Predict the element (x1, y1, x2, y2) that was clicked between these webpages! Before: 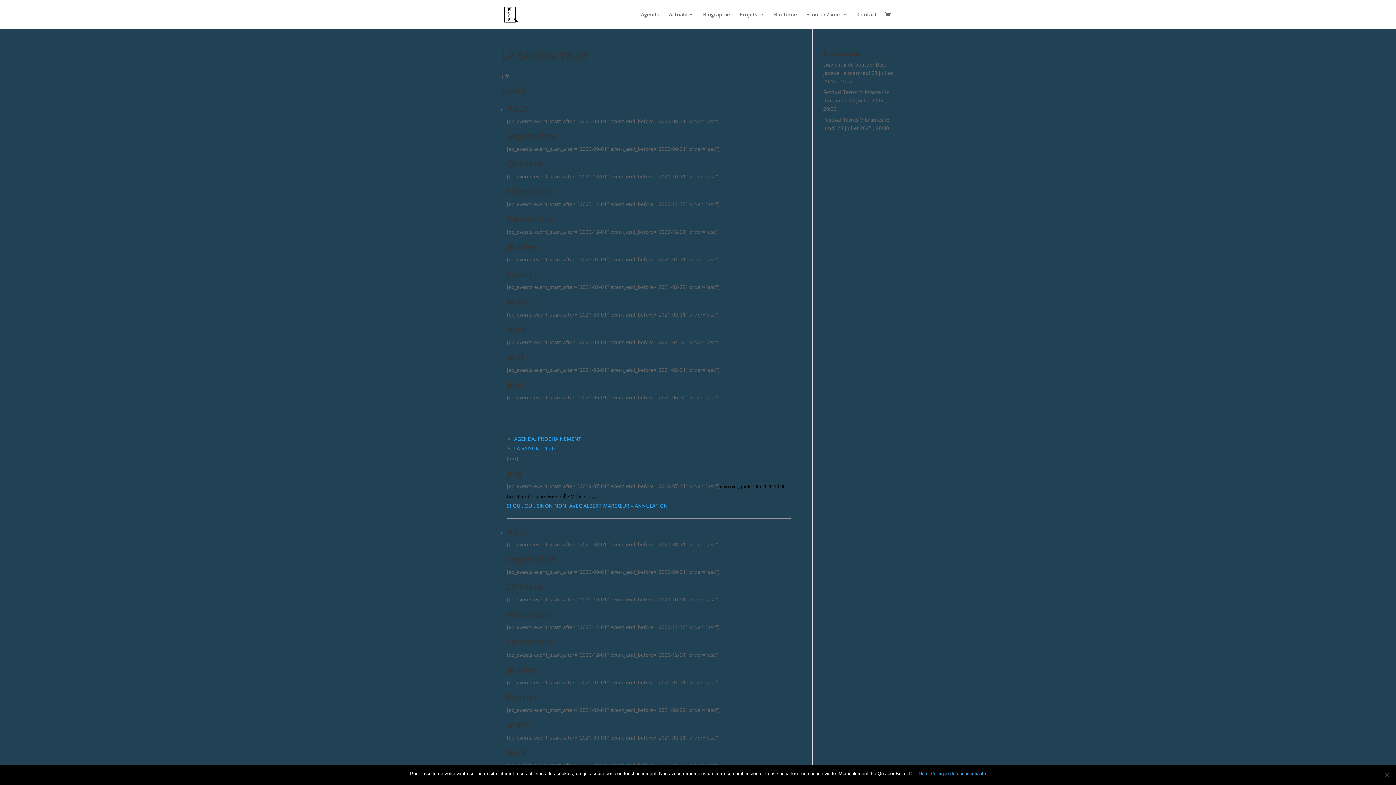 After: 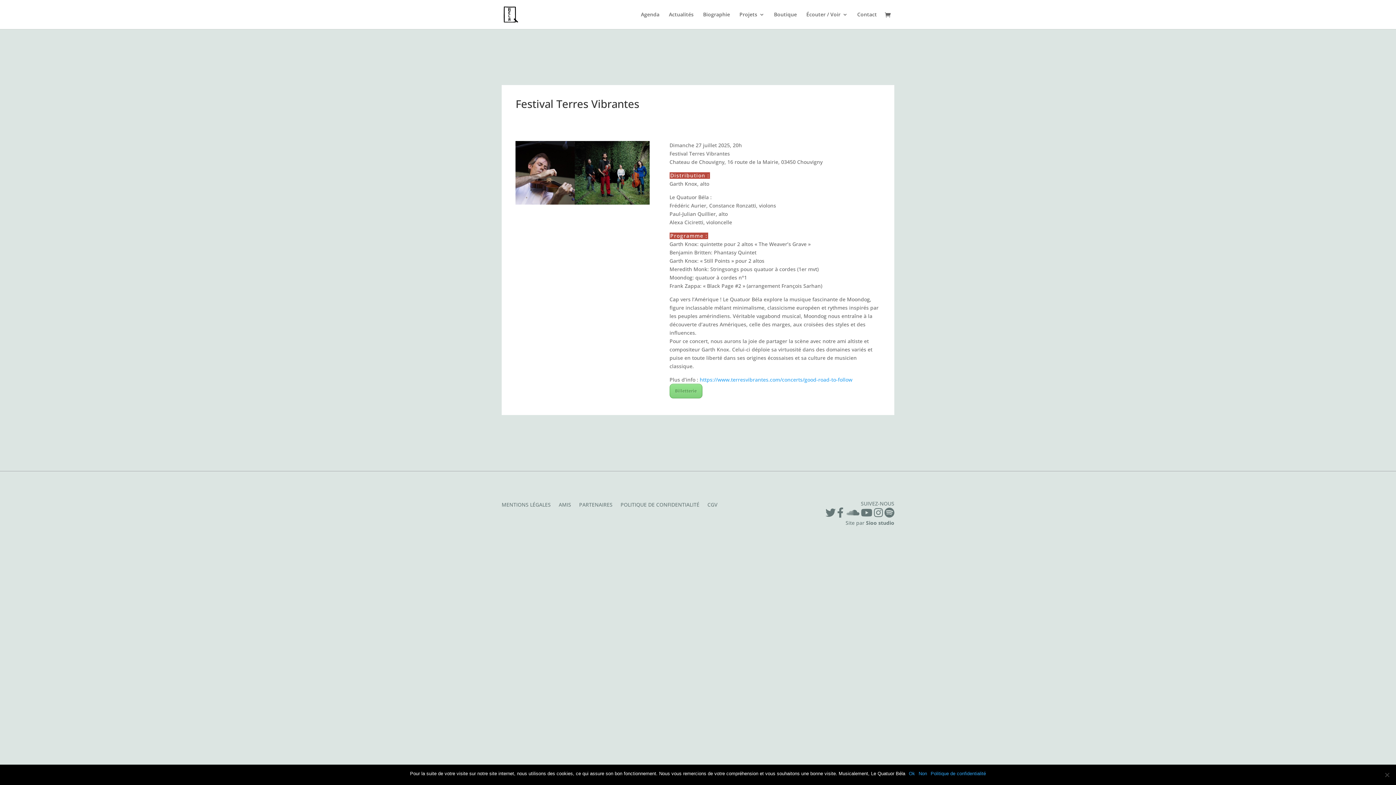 Action: label: Festival Terres Vibrantes bbox: (823, 88, 883, 95)